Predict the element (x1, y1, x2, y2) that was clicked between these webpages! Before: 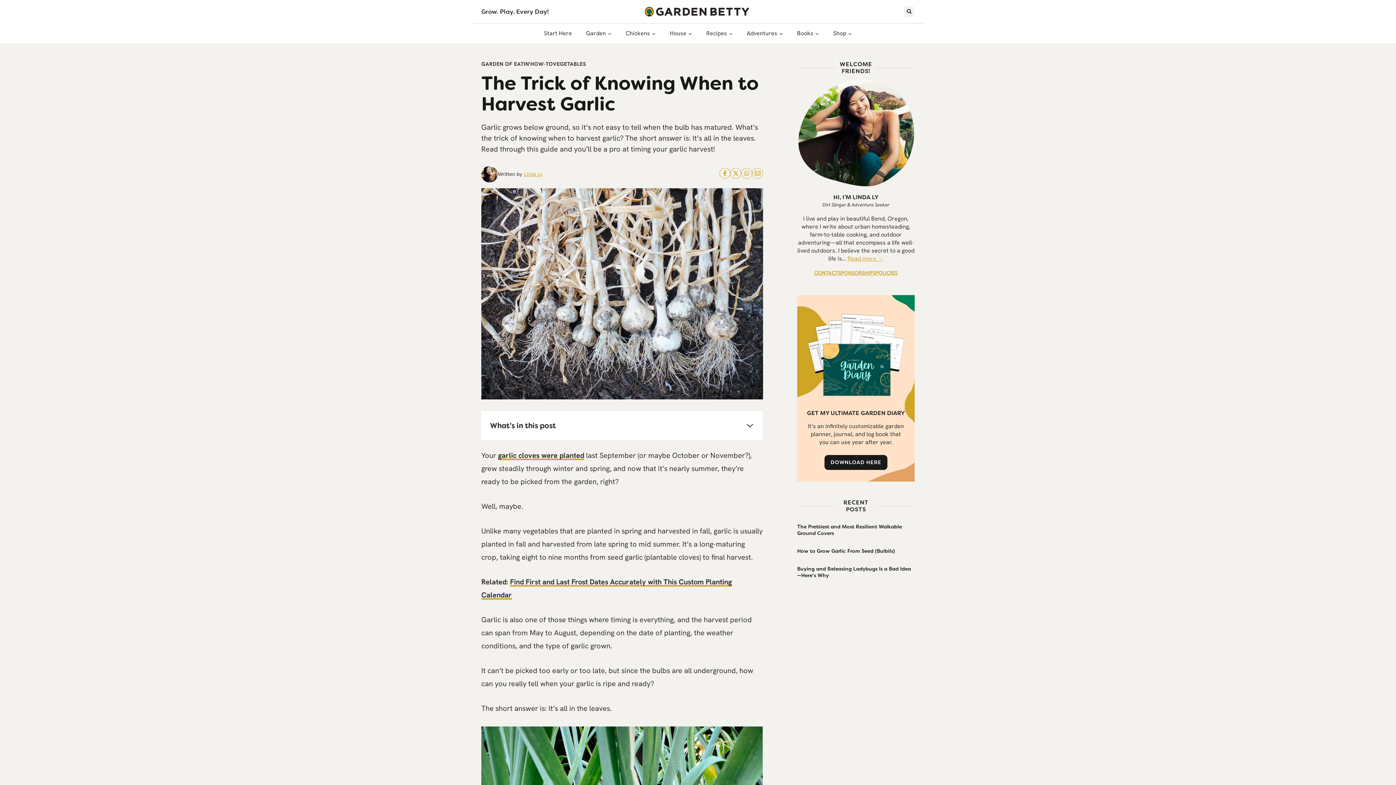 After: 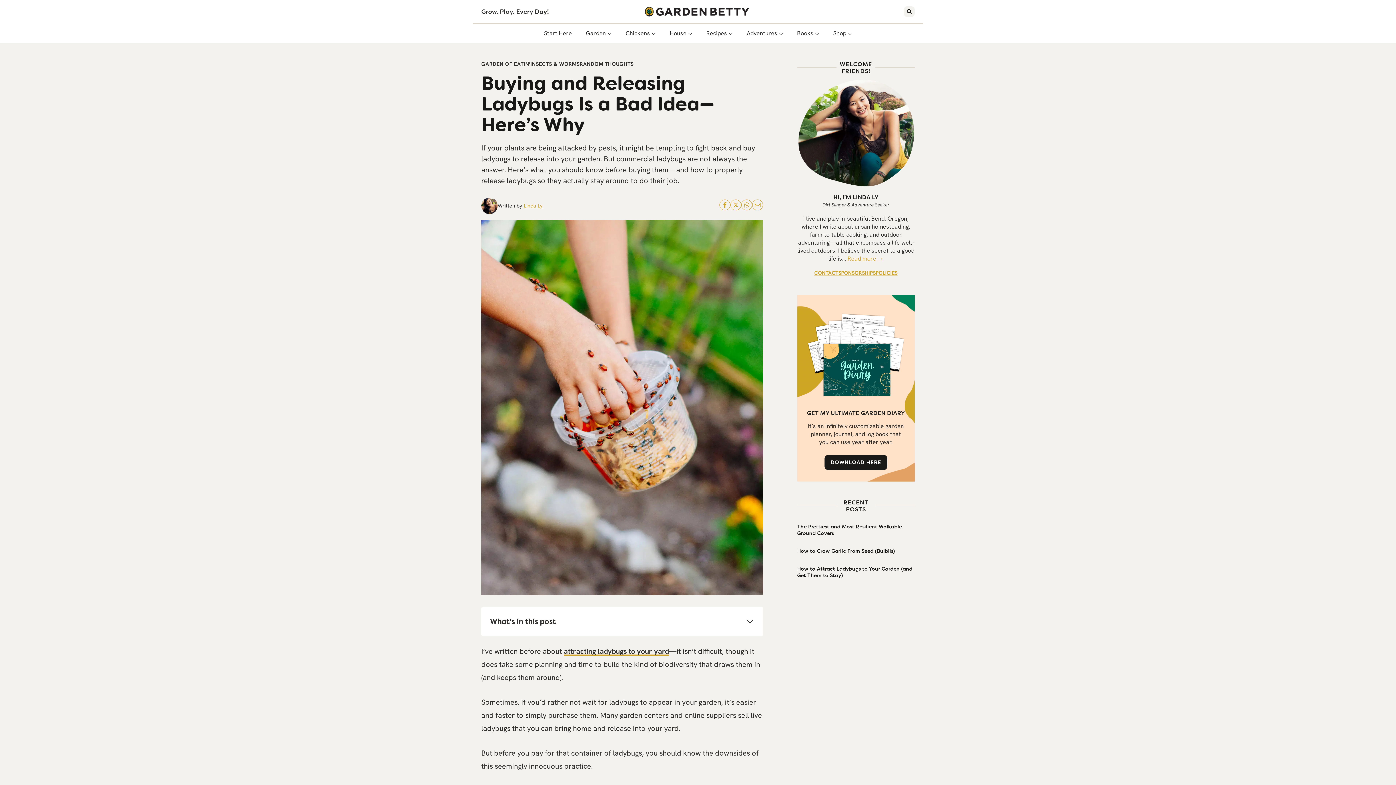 Action: bbox: (797, 565, 914, 578) label: Buying and Releasing Ladybugs Is a Bad Idea—Here’s Why